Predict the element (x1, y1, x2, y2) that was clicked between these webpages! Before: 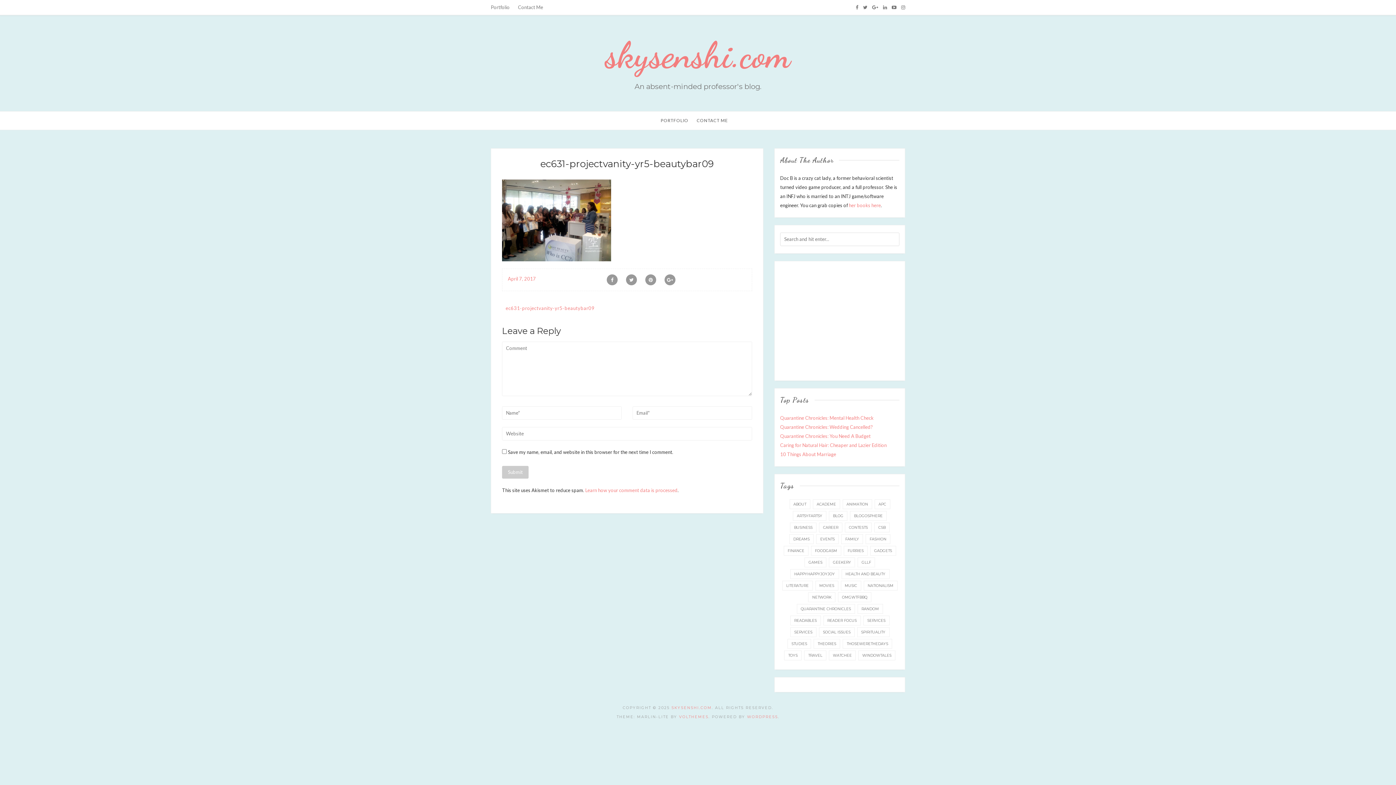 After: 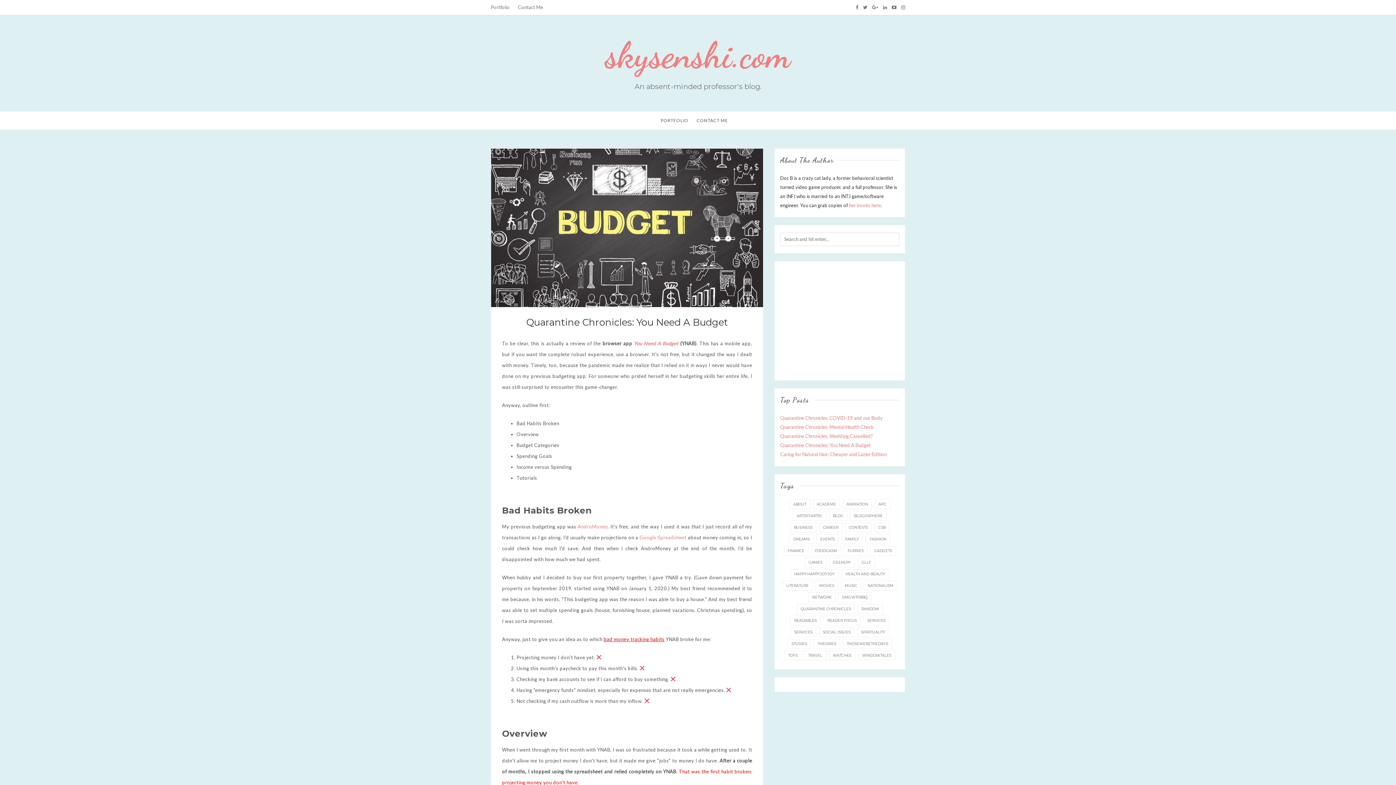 Action: label: Quarantine Chronicles: You Need A Budget bbox: (780, 433, 870, 439)